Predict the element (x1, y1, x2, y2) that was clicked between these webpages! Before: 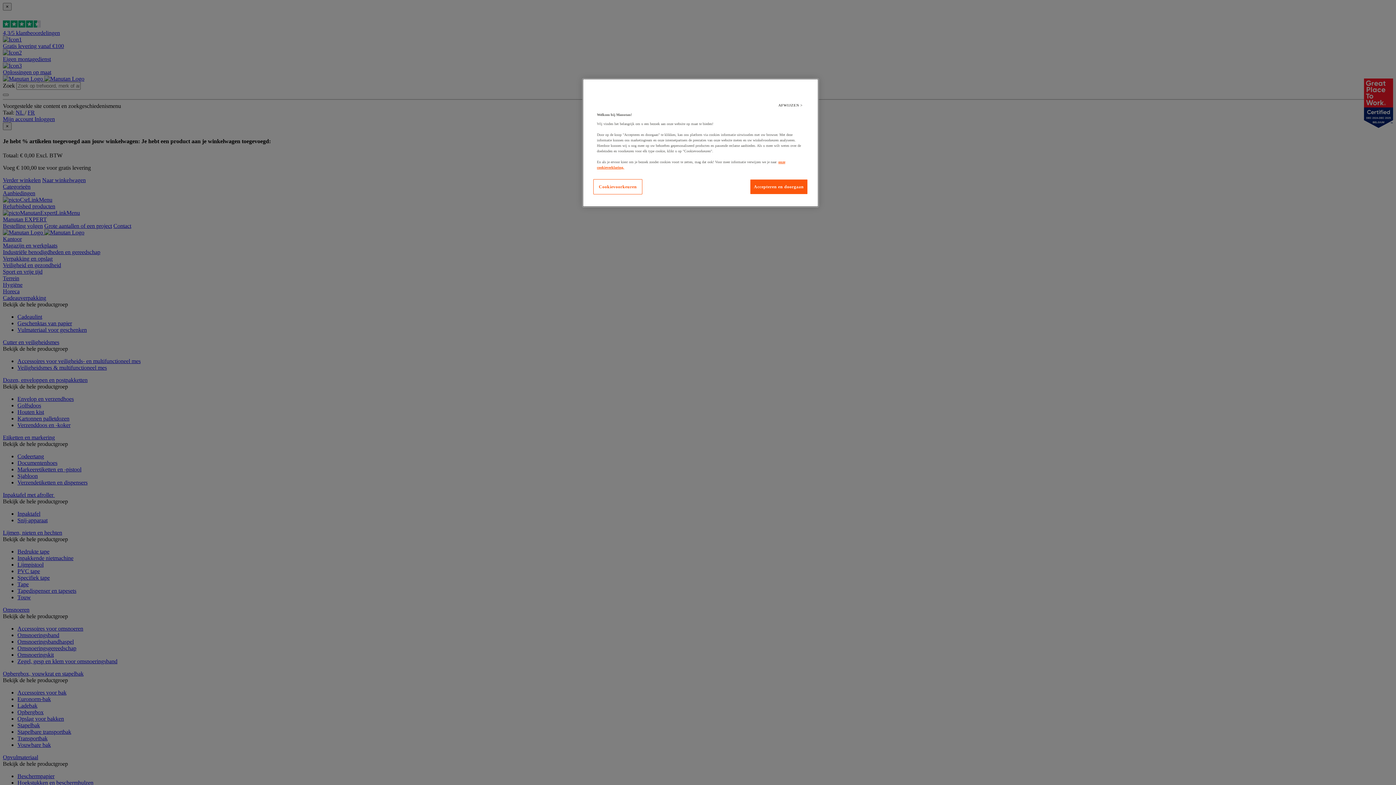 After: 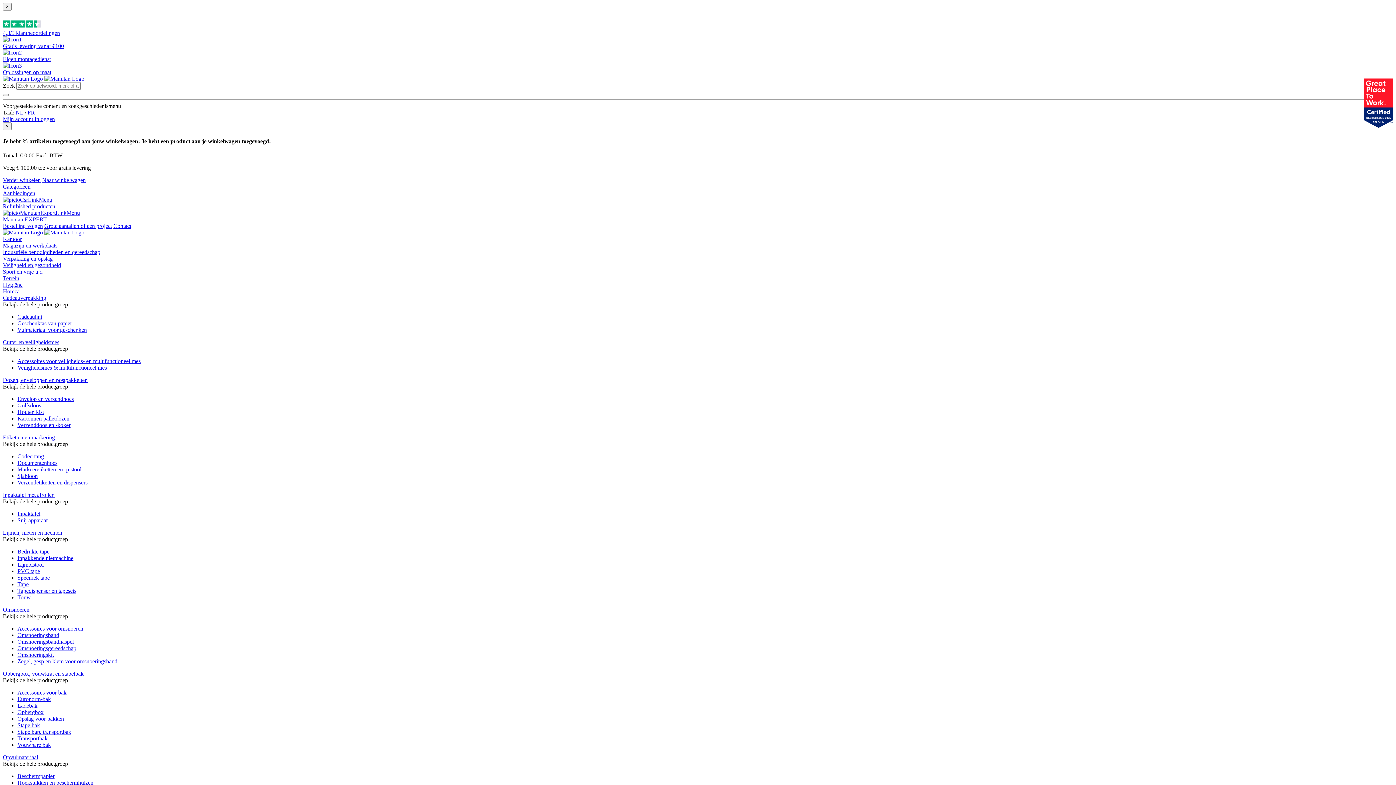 Action: bbox: (750, 179, 808, 194) label: Accepteren en doorgaan